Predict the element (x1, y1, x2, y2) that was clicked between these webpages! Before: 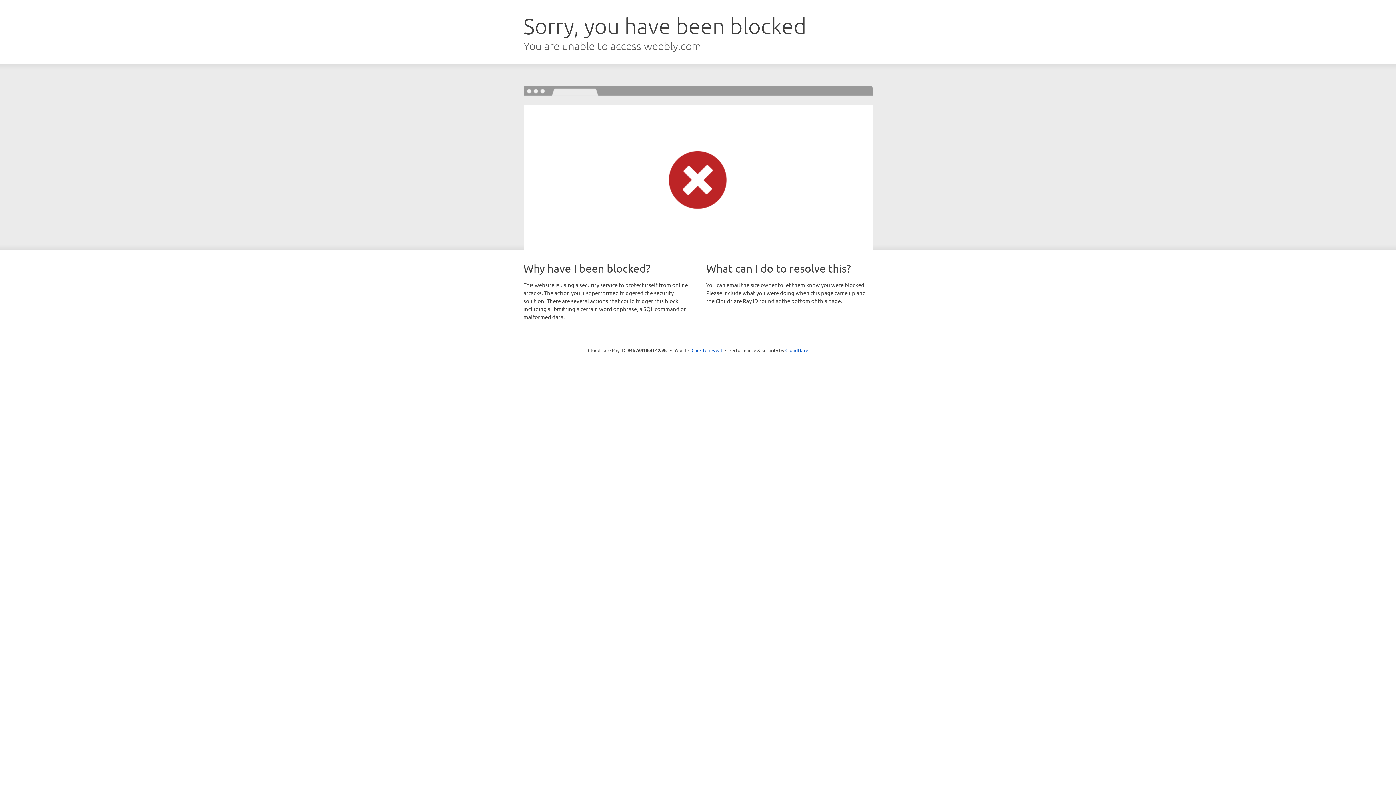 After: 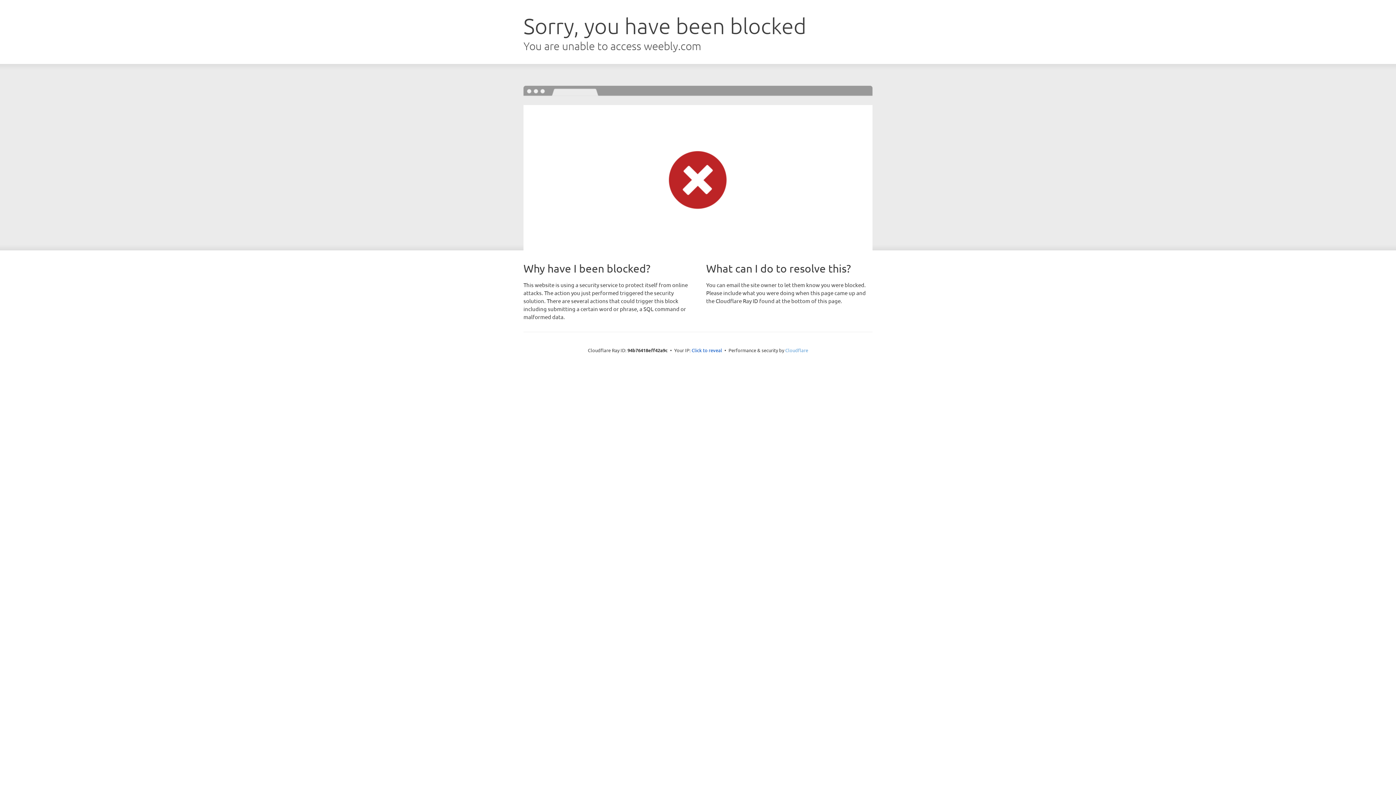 Action: label: Cloudflare bbox: (785, 347, 808, 353)